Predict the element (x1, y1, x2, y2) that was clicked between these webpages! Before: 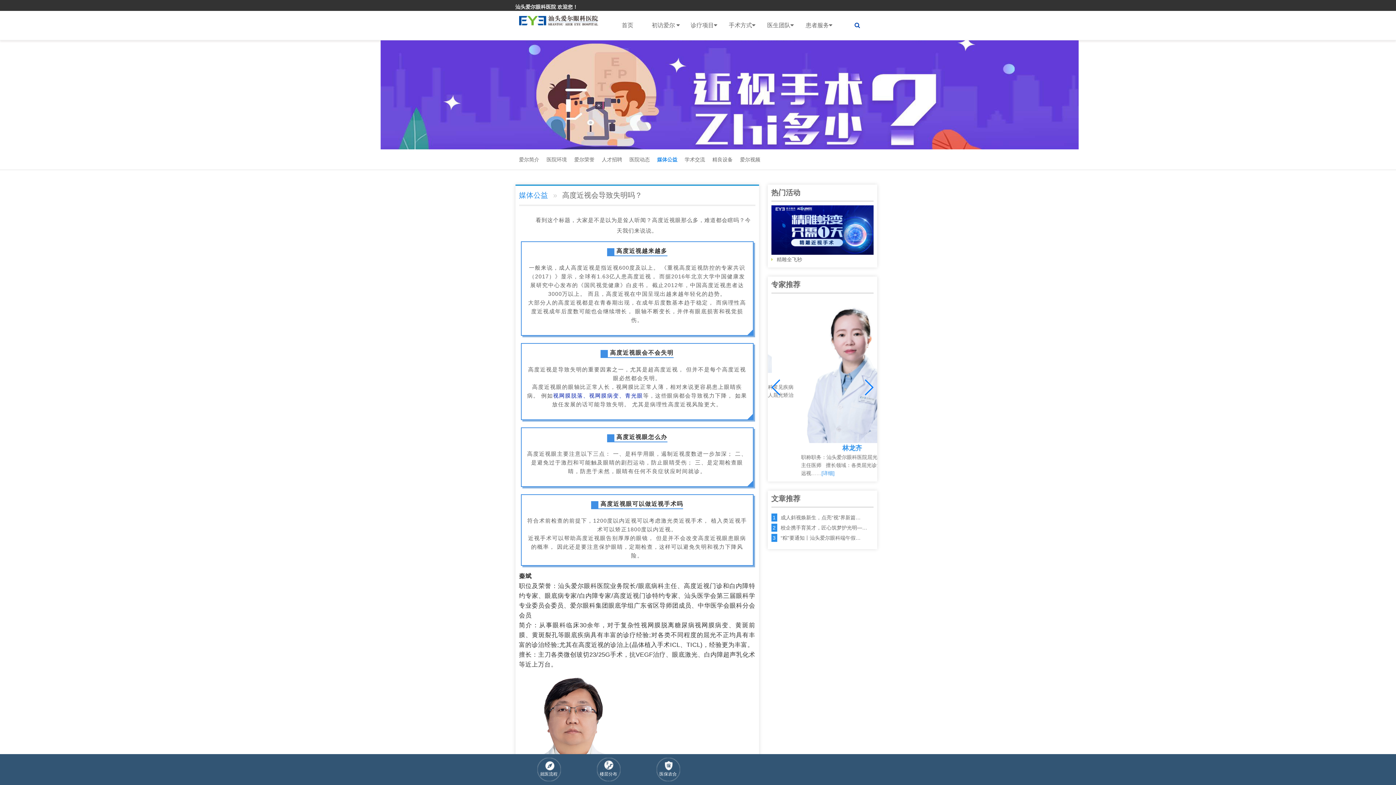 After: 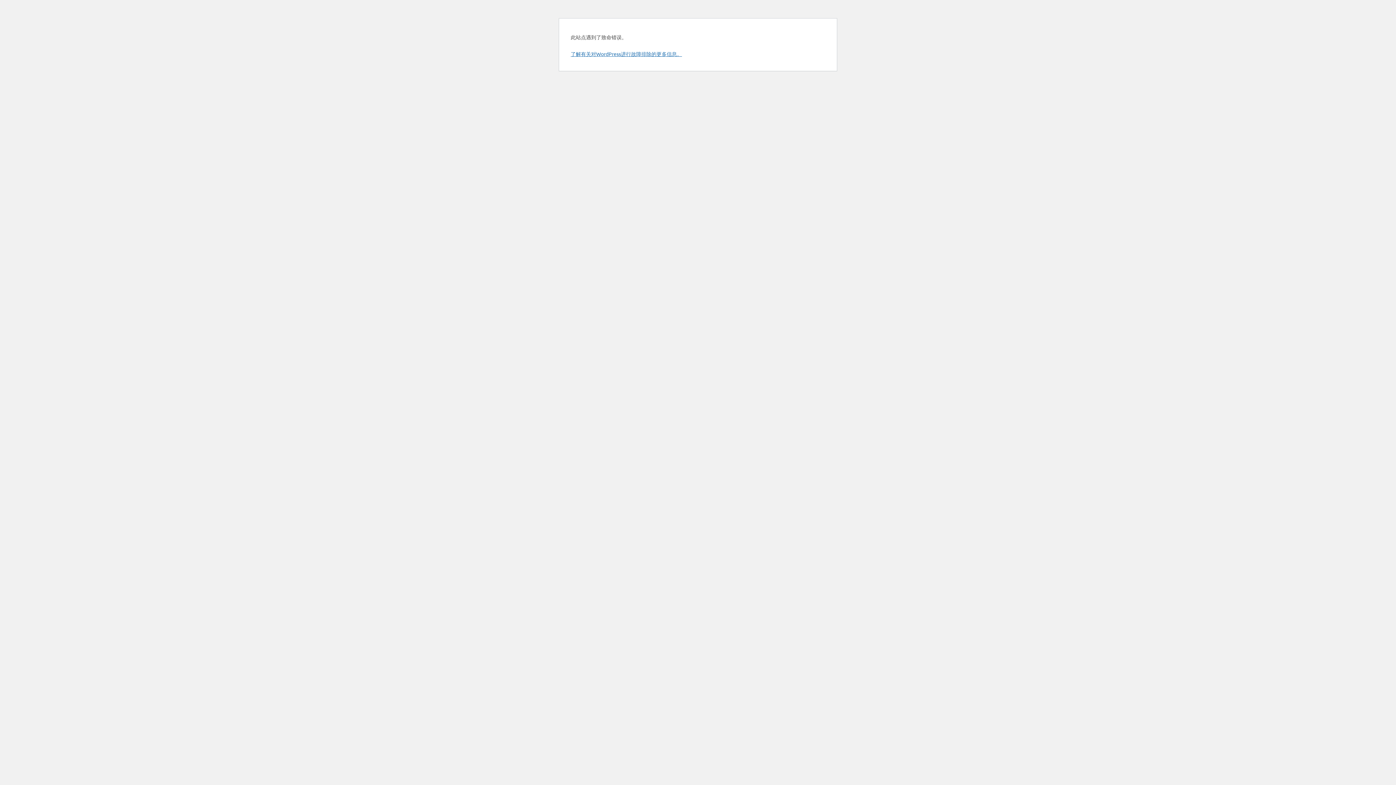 Action: bbox: (578, 758, 638, 781) label: 楼层分布